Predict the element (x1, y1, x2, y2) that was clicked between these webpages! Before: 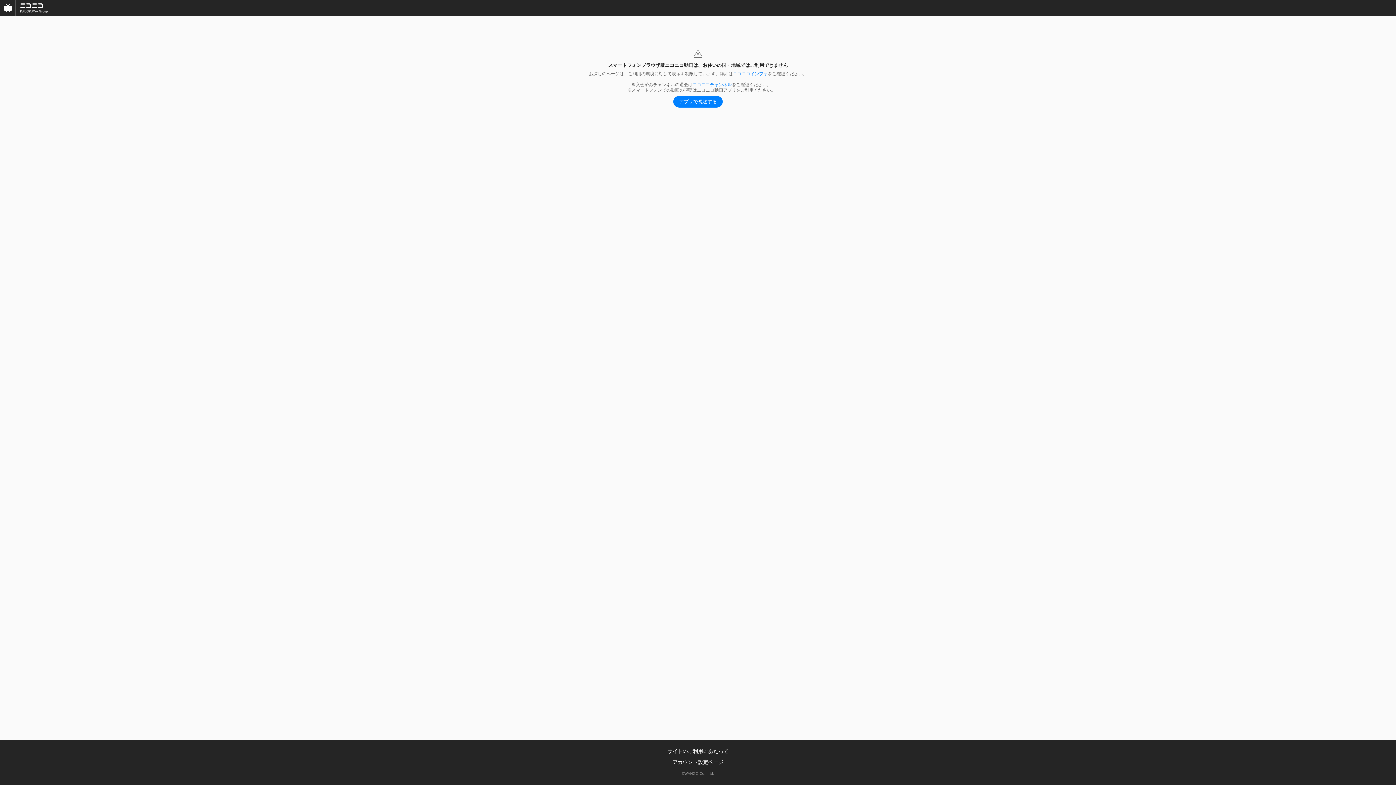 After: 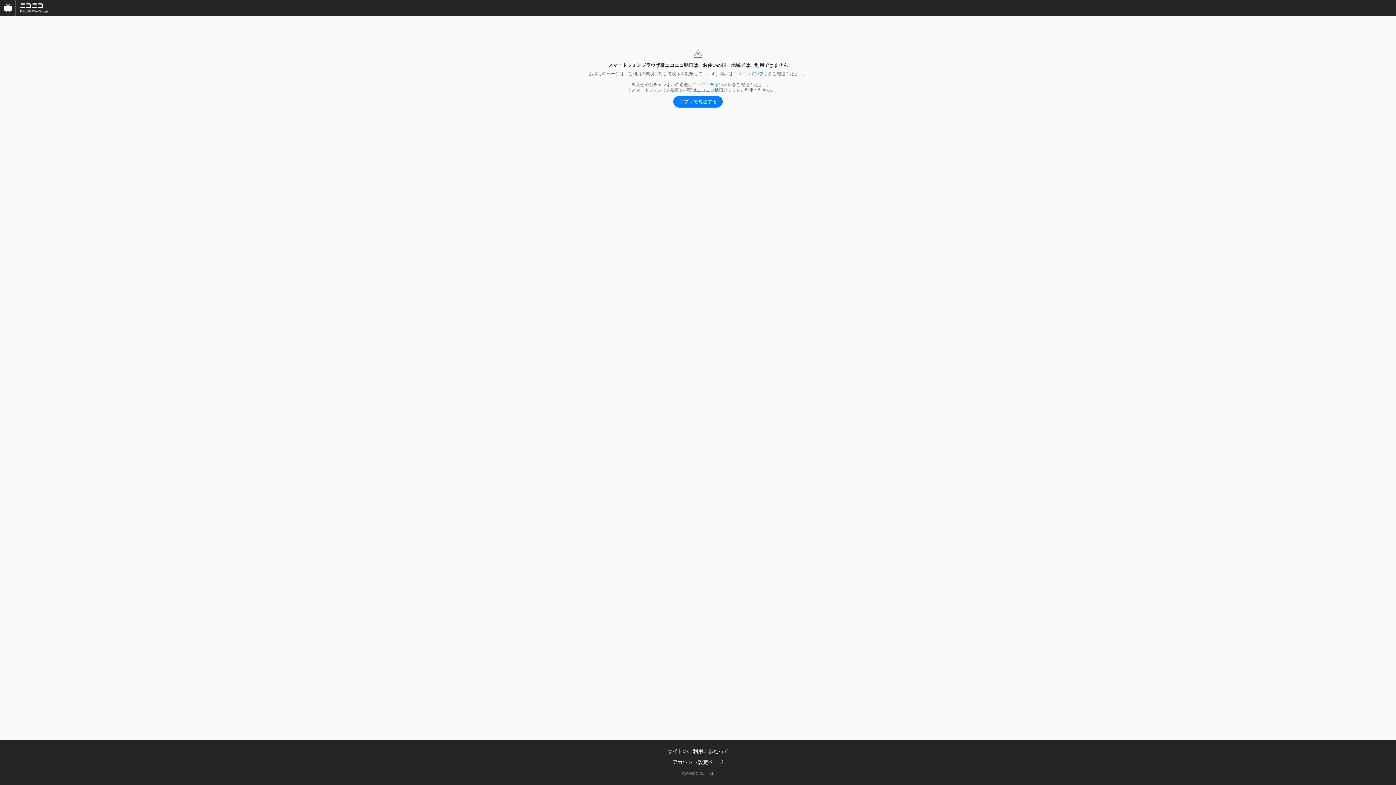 Action: bbox: (16, 0, 52, 16)